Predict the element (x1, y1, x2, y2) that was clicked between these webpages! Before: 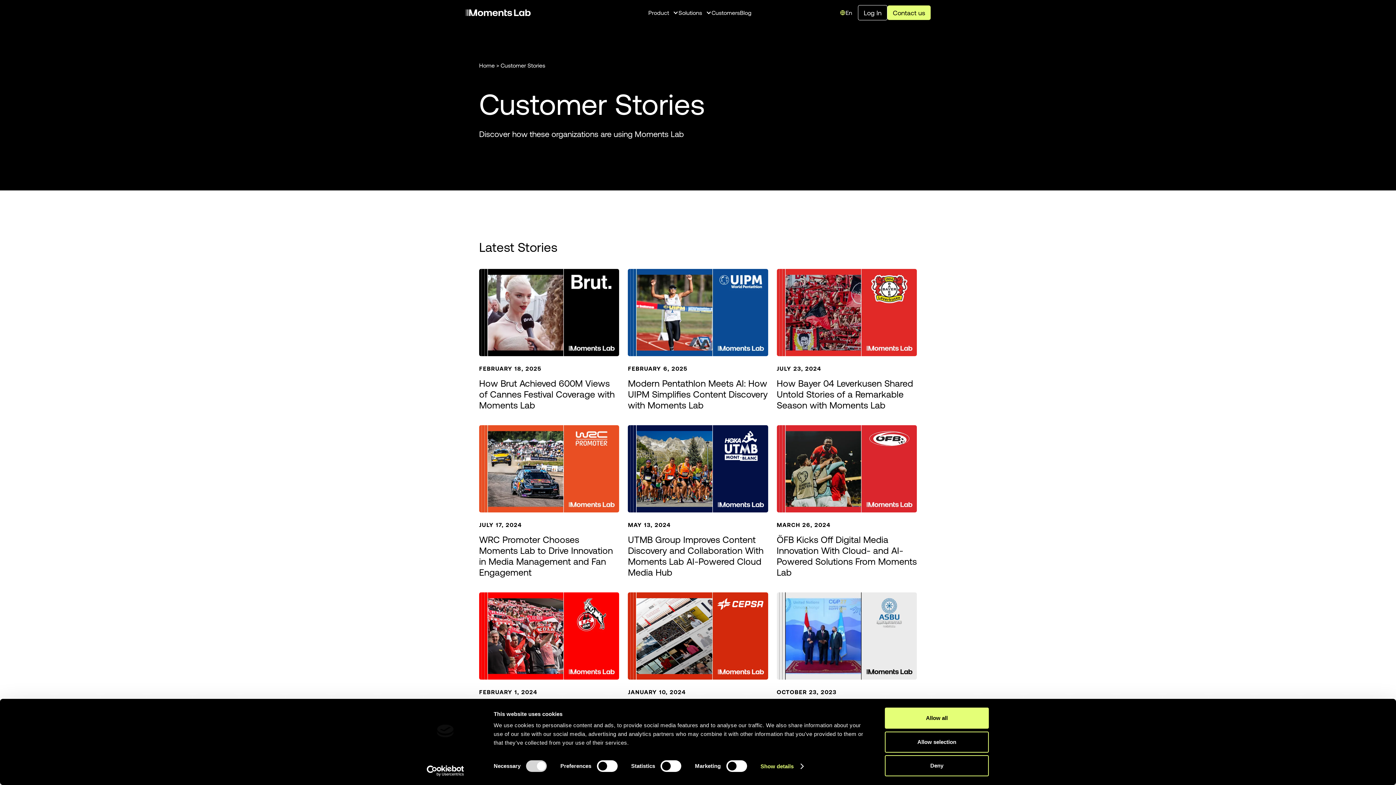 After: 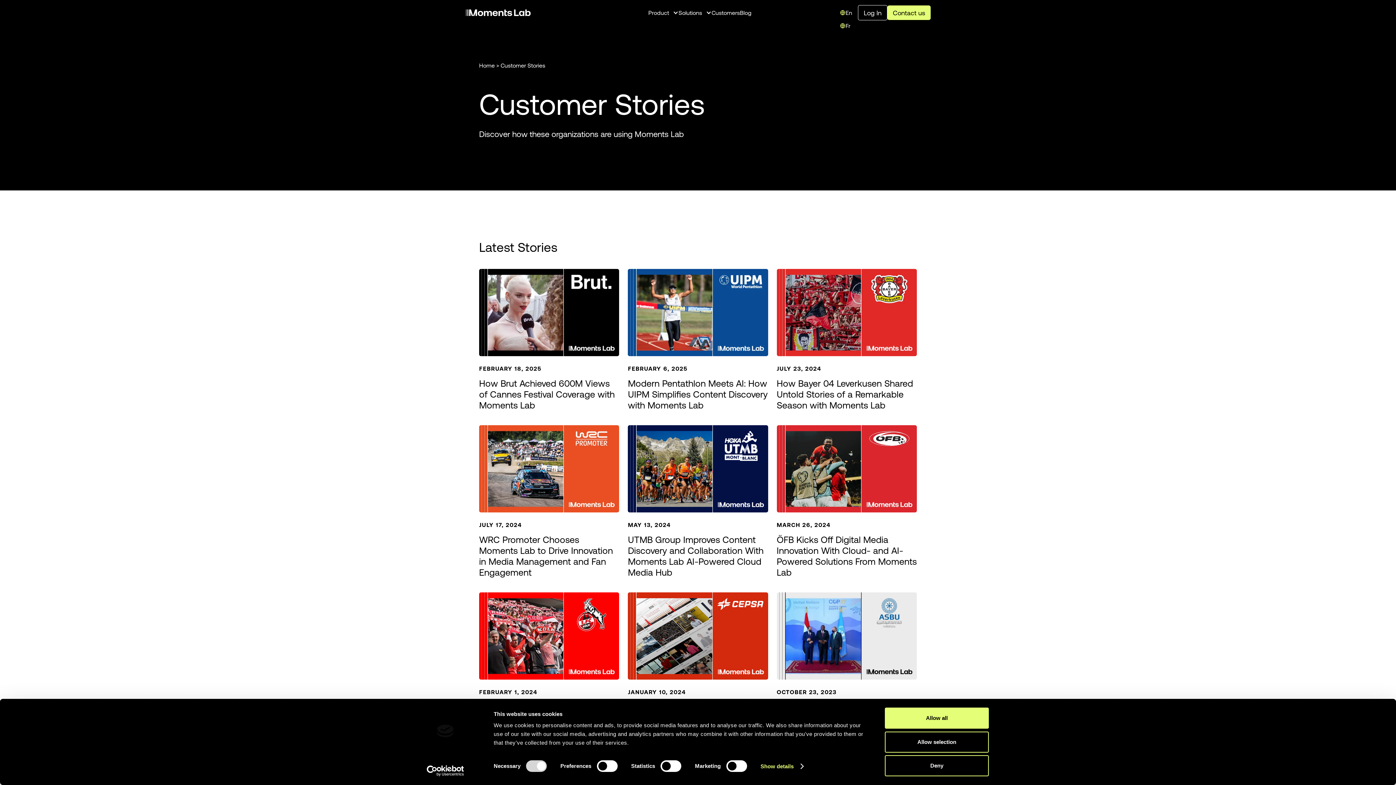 Action: label: En bbox: (840, 9, 852, 16)